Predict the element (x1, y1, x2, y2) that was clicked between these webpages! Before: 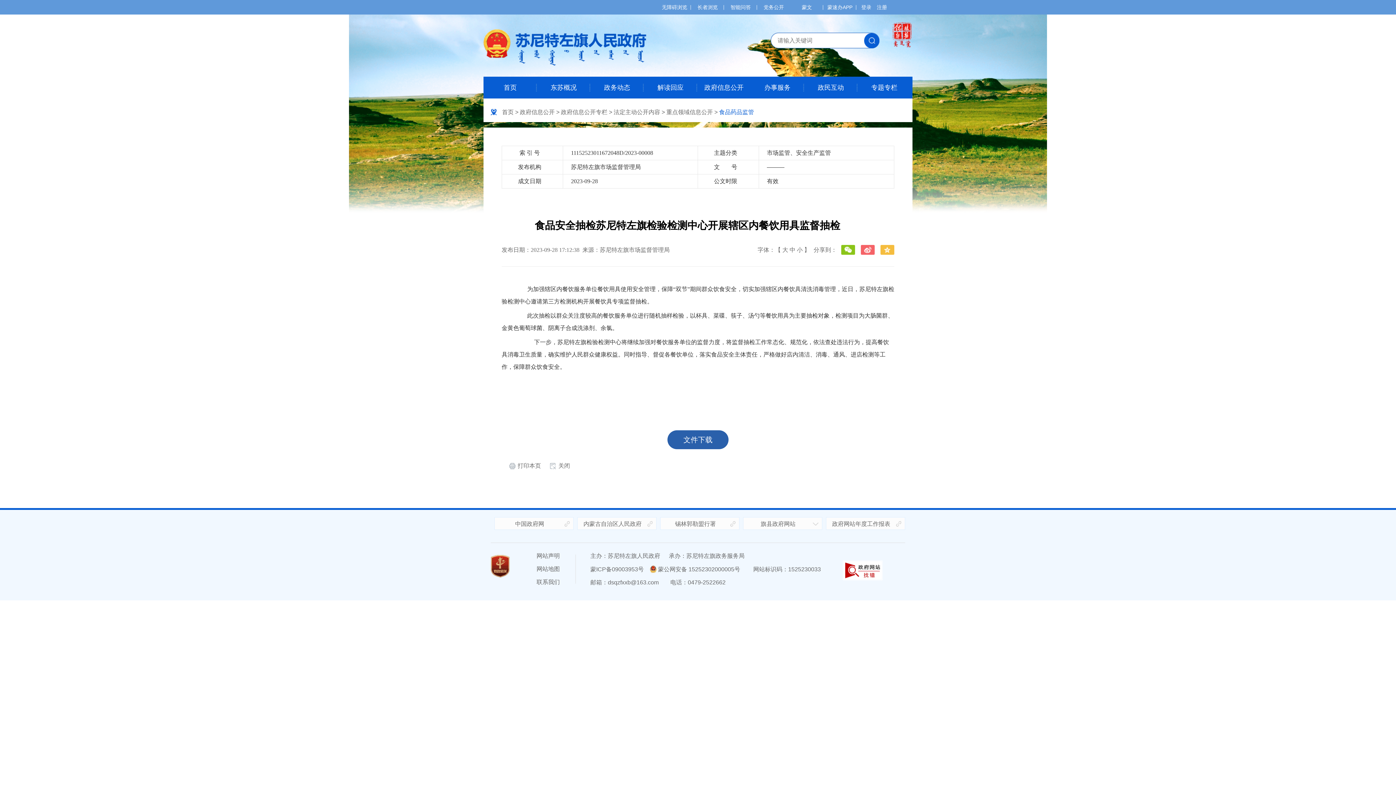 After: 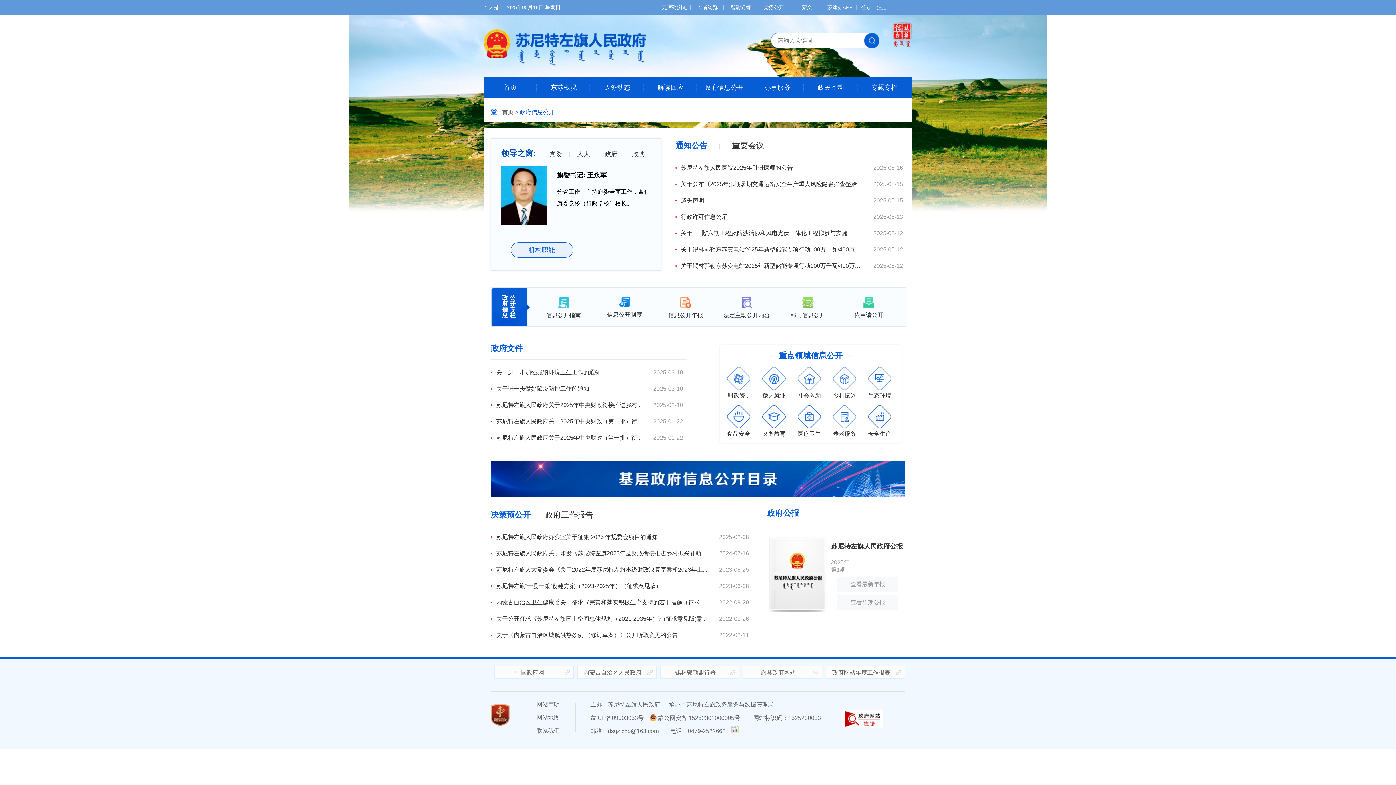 Action: label: 政府信息公开 bbox: (520, 109, 554, 115)